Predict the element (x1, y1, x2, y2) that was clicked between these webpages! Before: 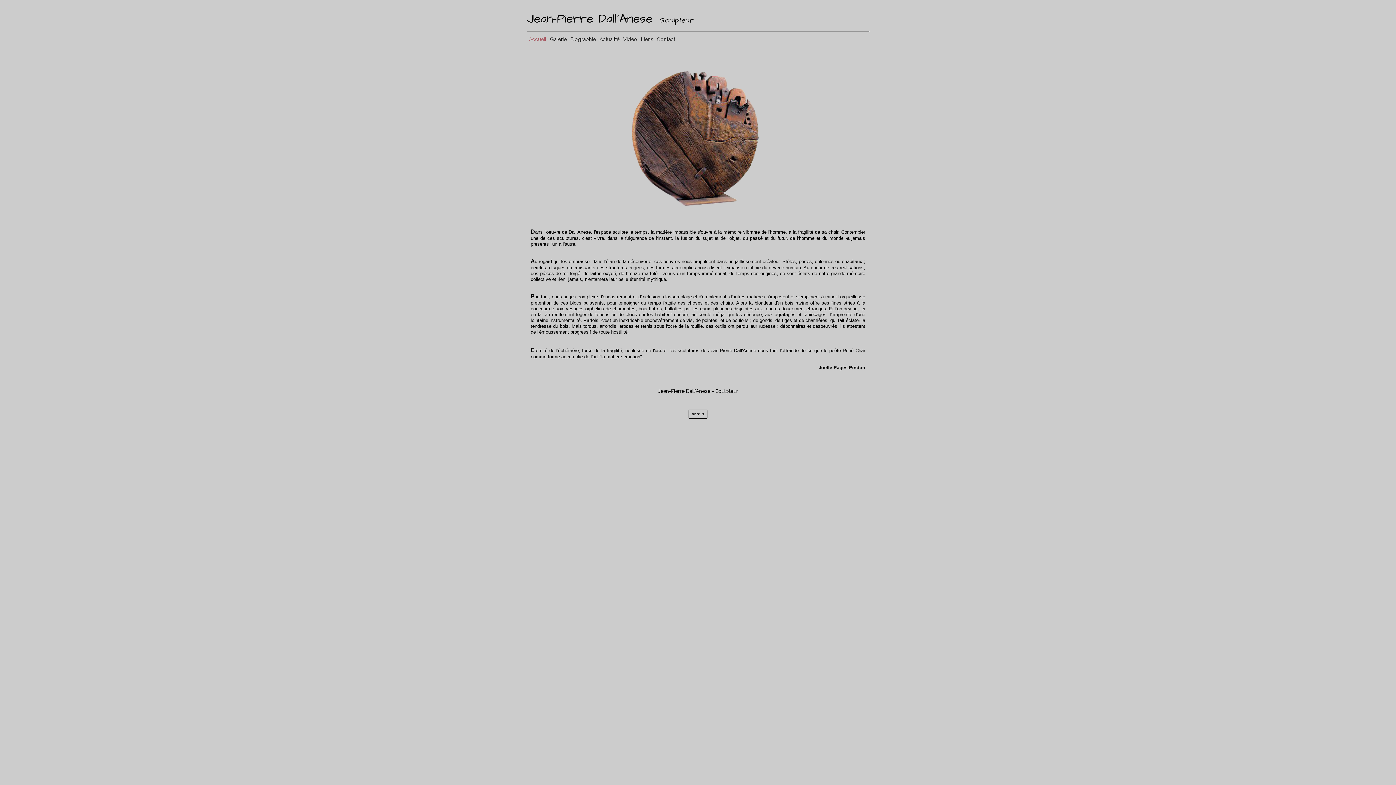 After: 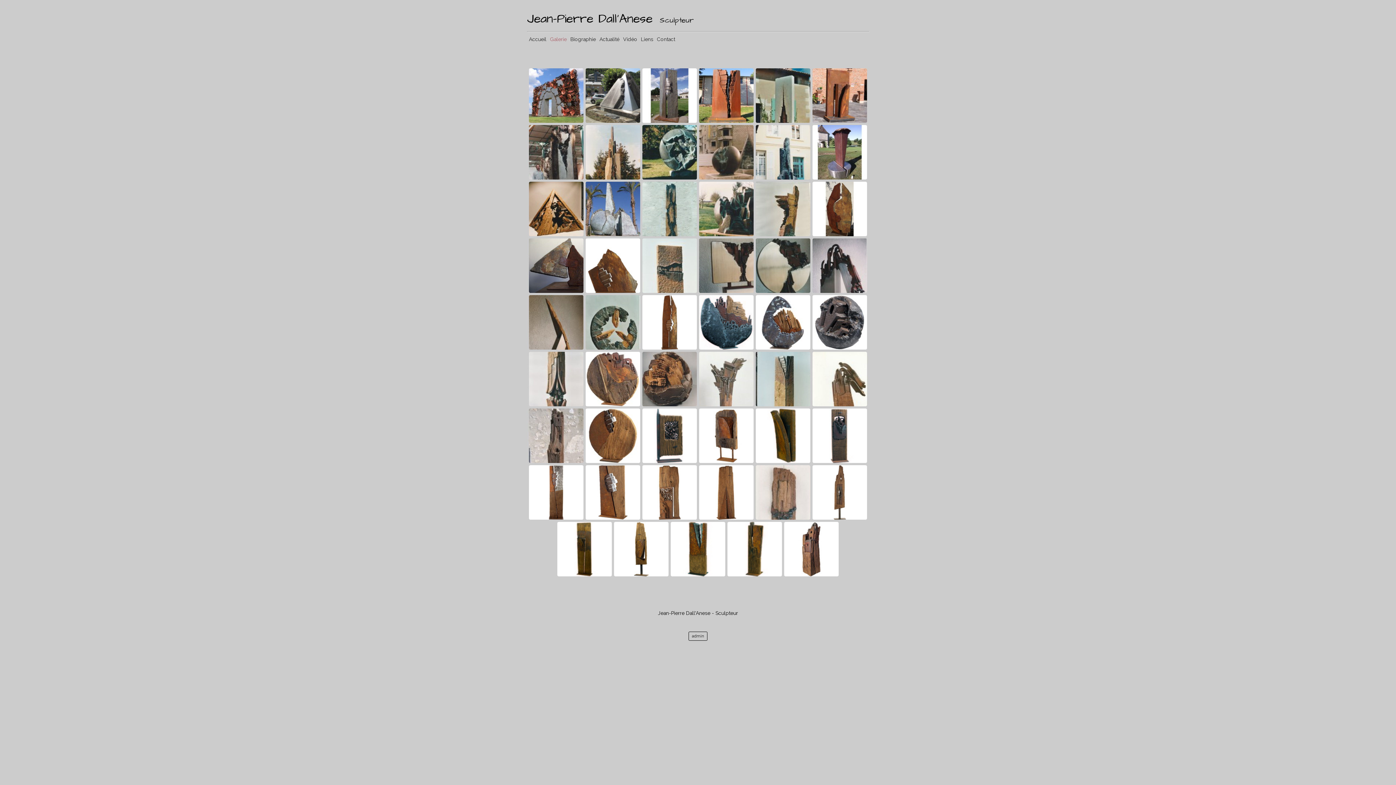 Action: label: Galerie bbox: (548, 34, 568, 44)